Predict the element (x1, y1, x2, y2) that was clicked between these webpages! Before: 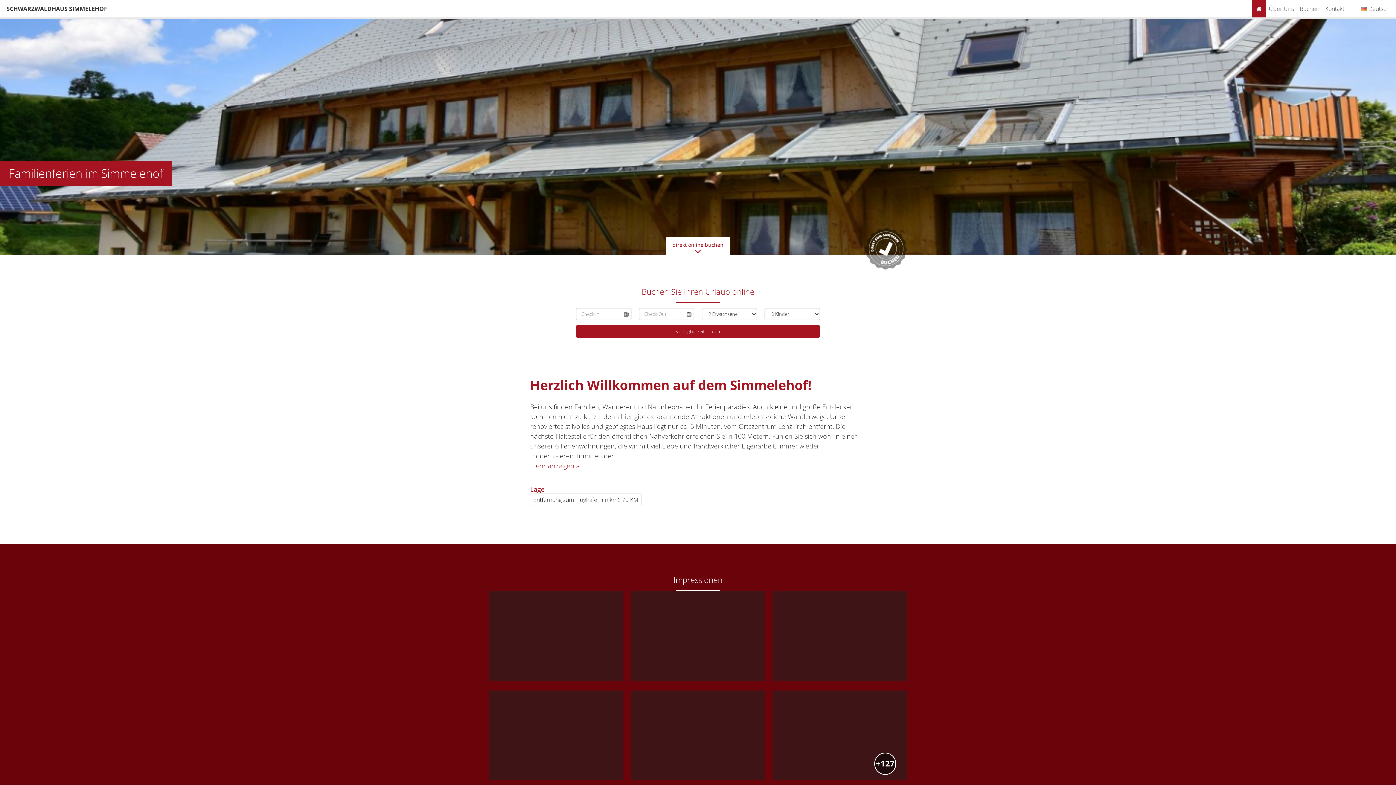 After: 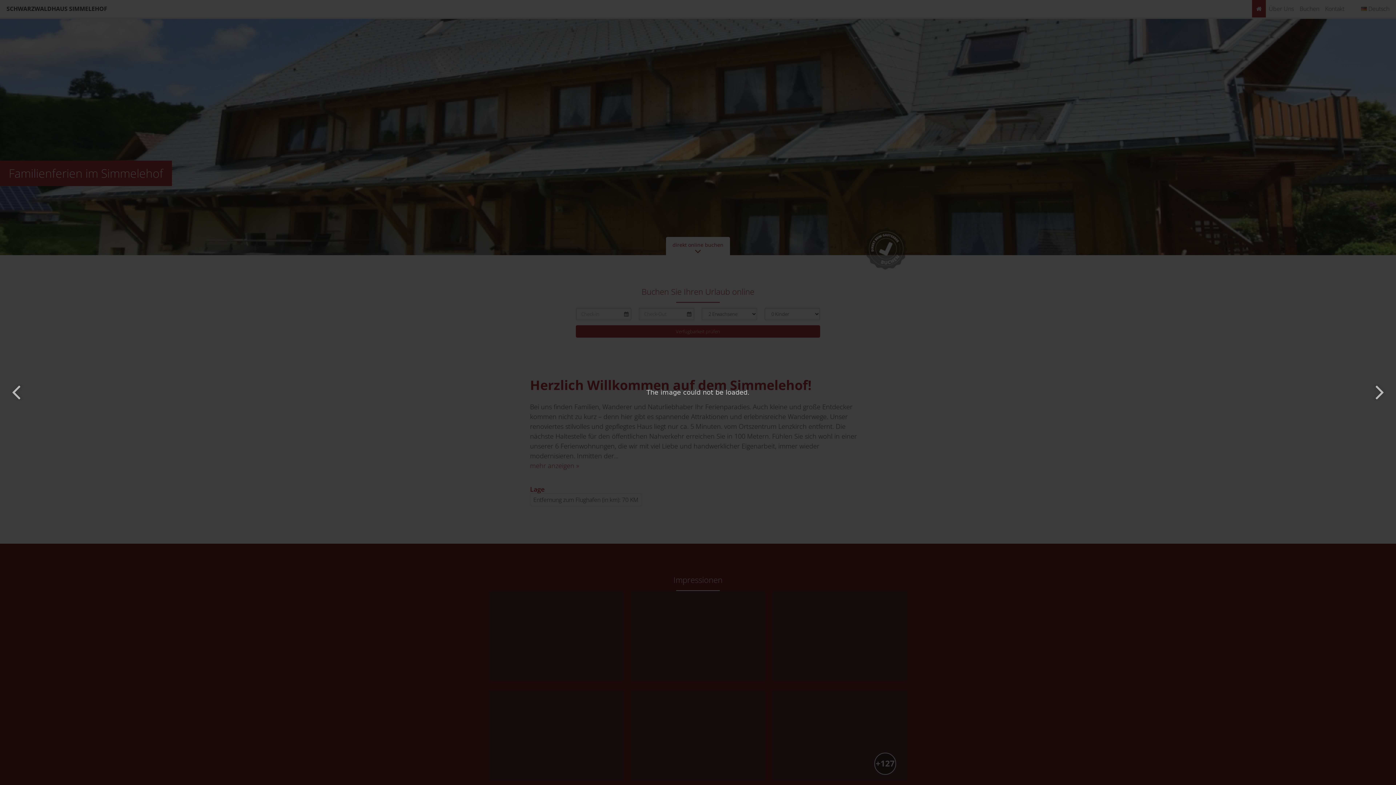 Action: bbox: (772, 591, 907, 681)